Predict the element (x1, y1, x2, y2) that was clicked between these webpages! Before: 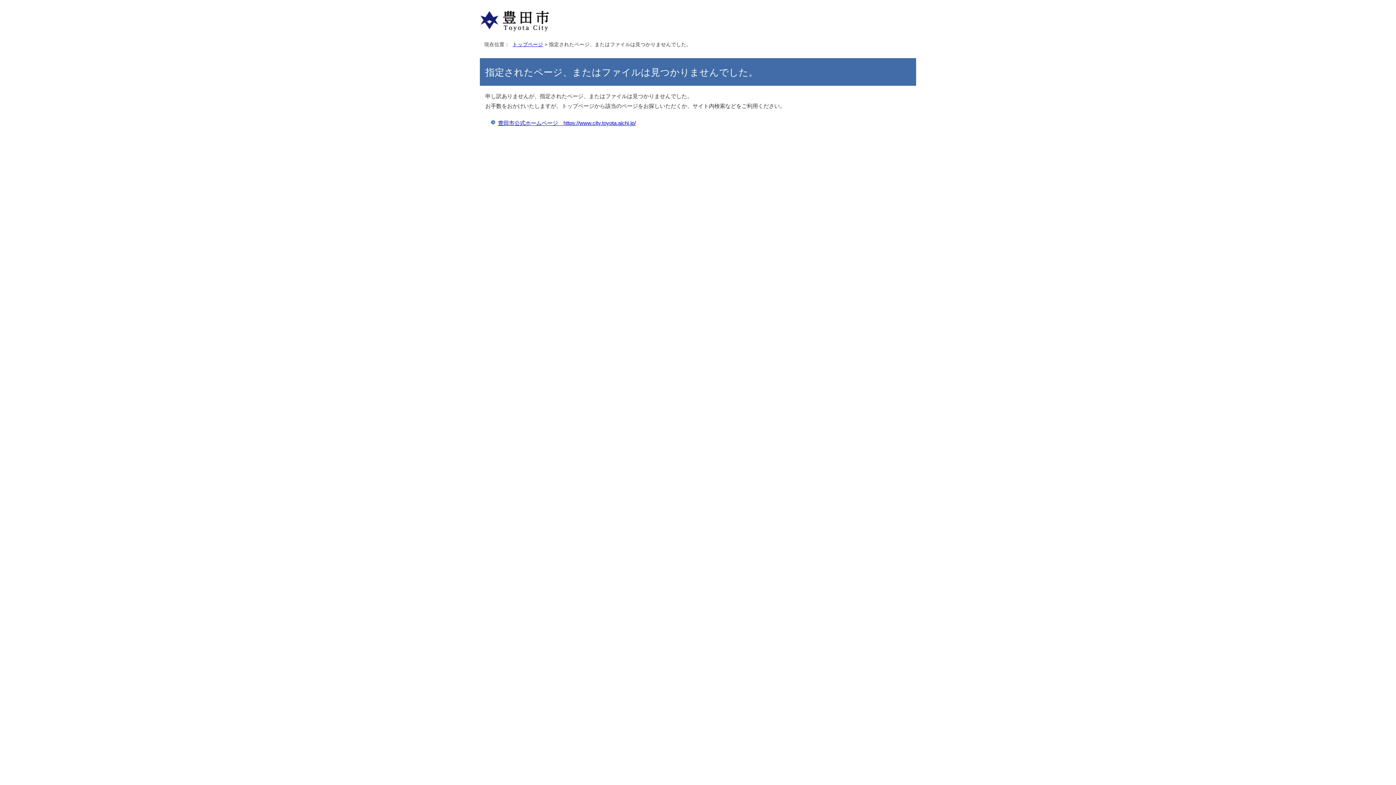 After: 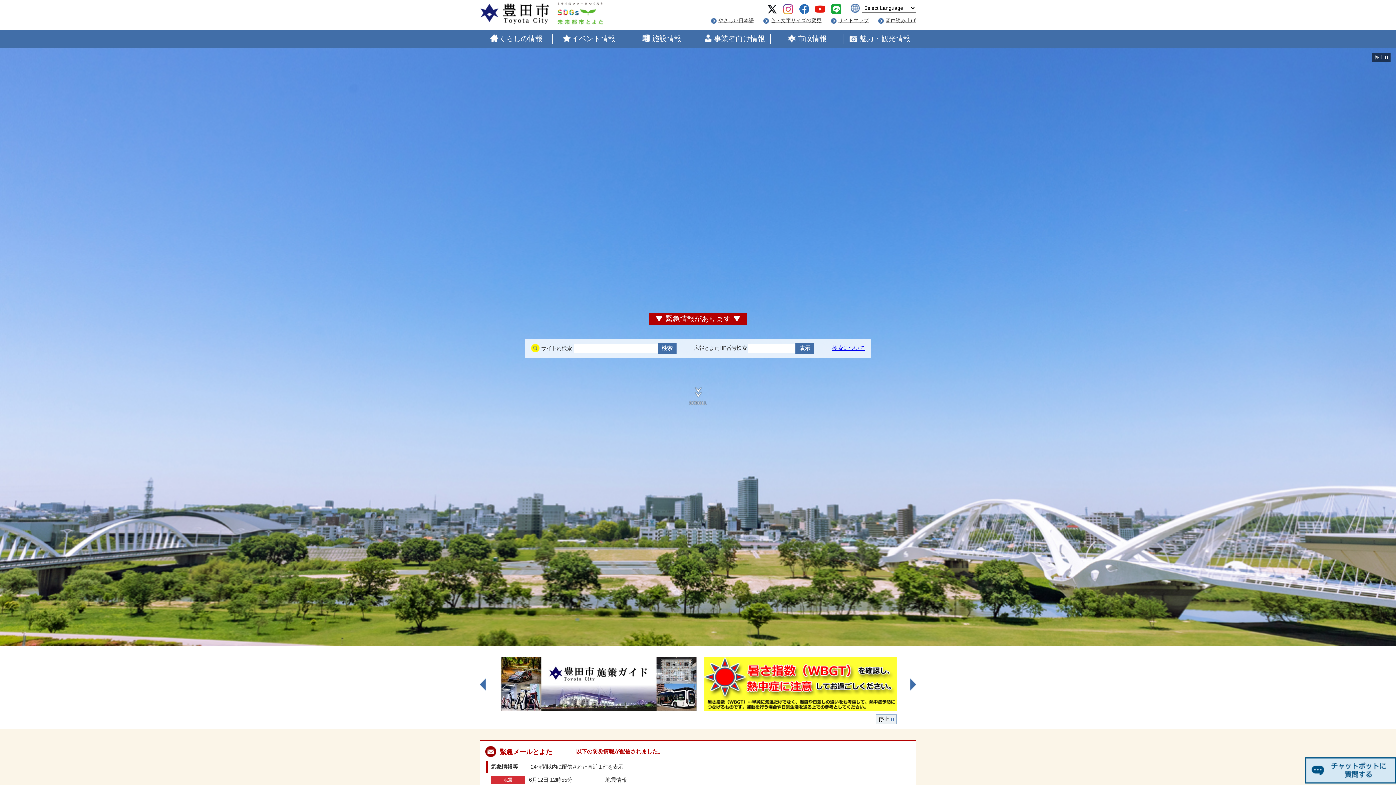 Action: bbox: (480, 27, 549, 33)